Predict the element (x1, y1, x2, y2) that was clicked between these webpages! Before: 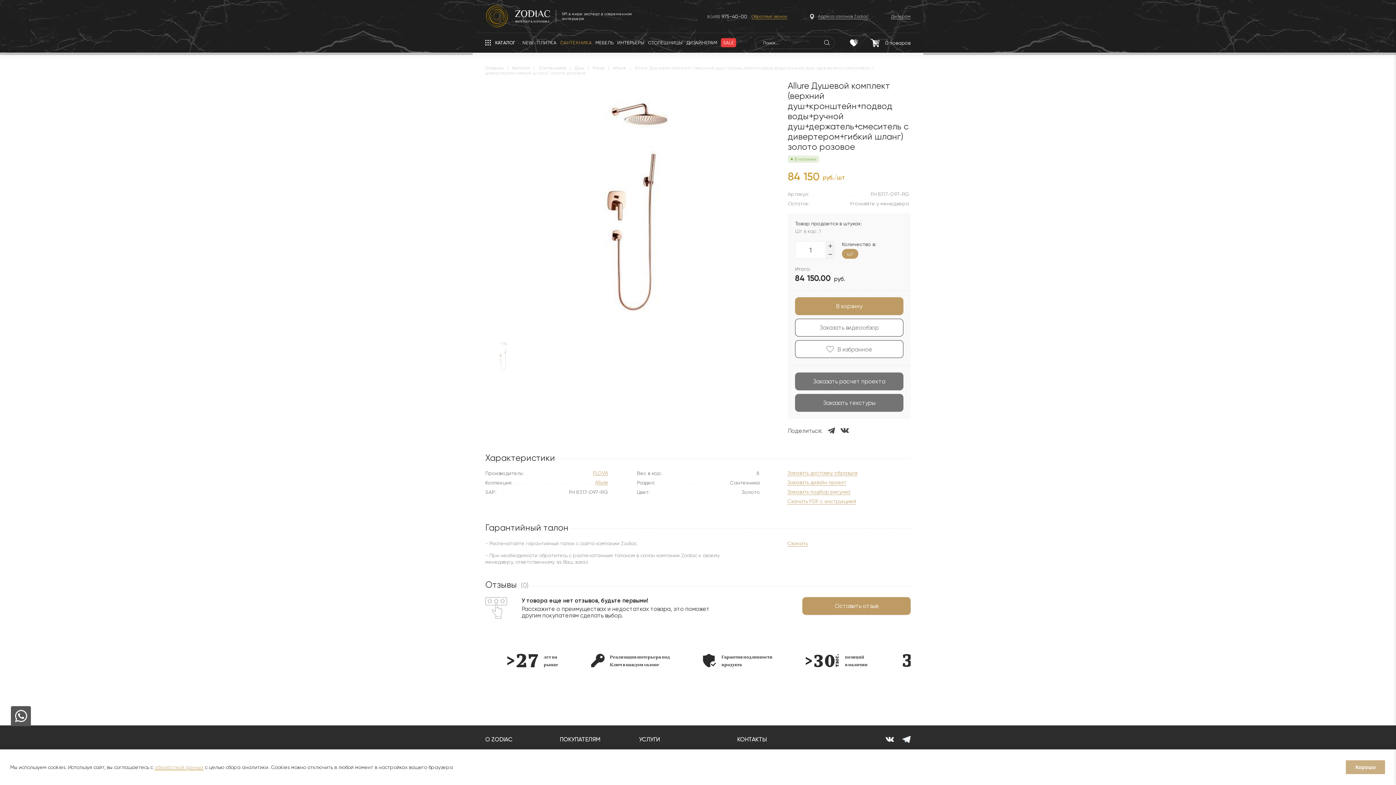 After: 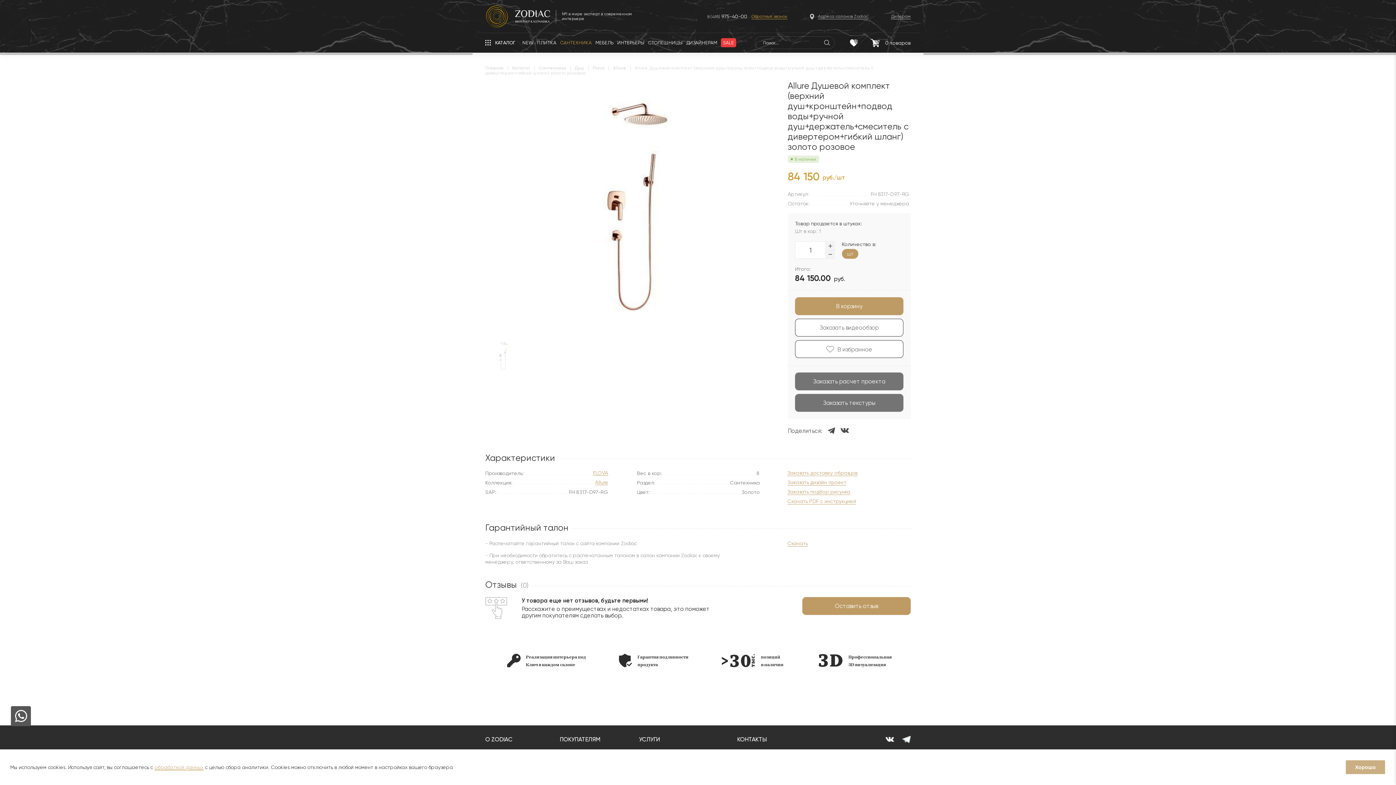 Action: bbox: (560, 736, 600, 743) label: ПОКУПАТЕЛЯМ